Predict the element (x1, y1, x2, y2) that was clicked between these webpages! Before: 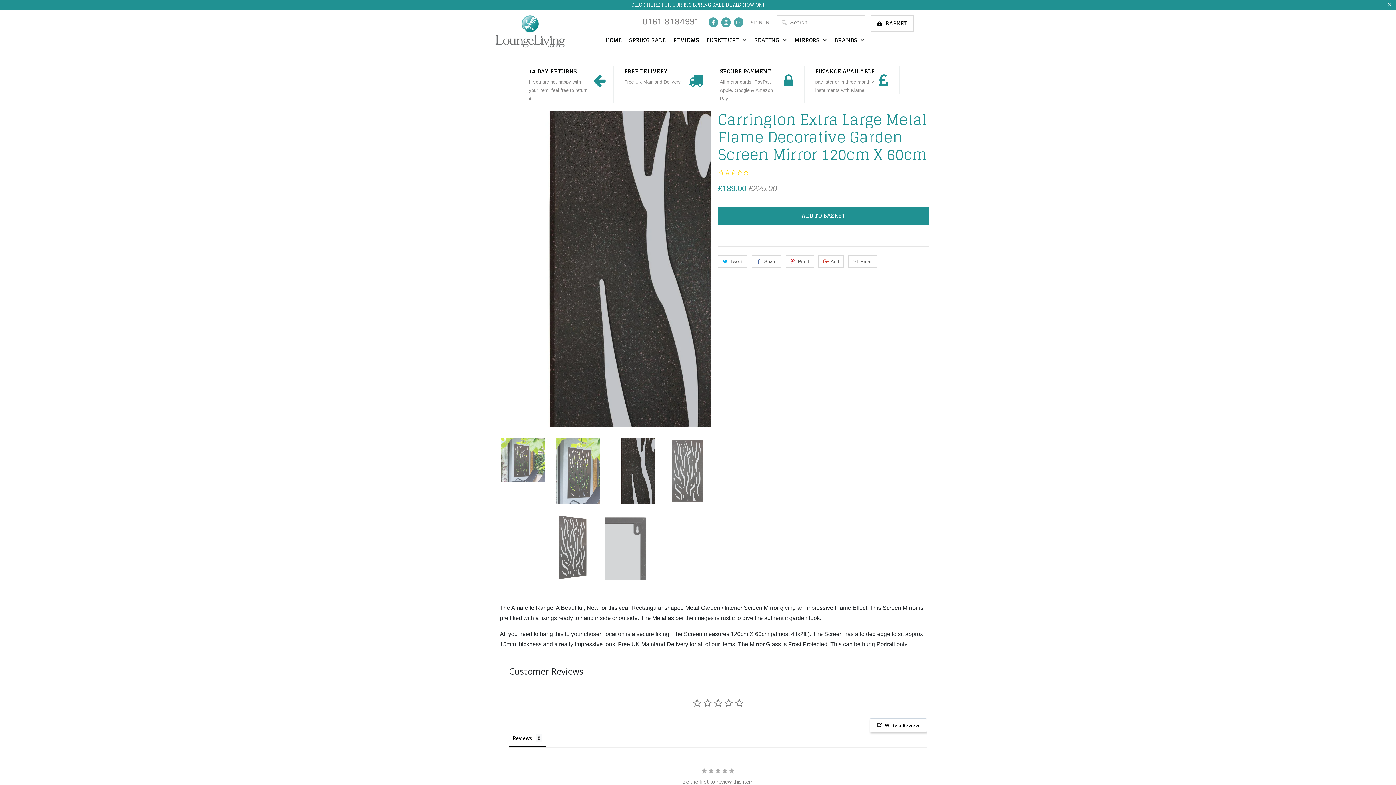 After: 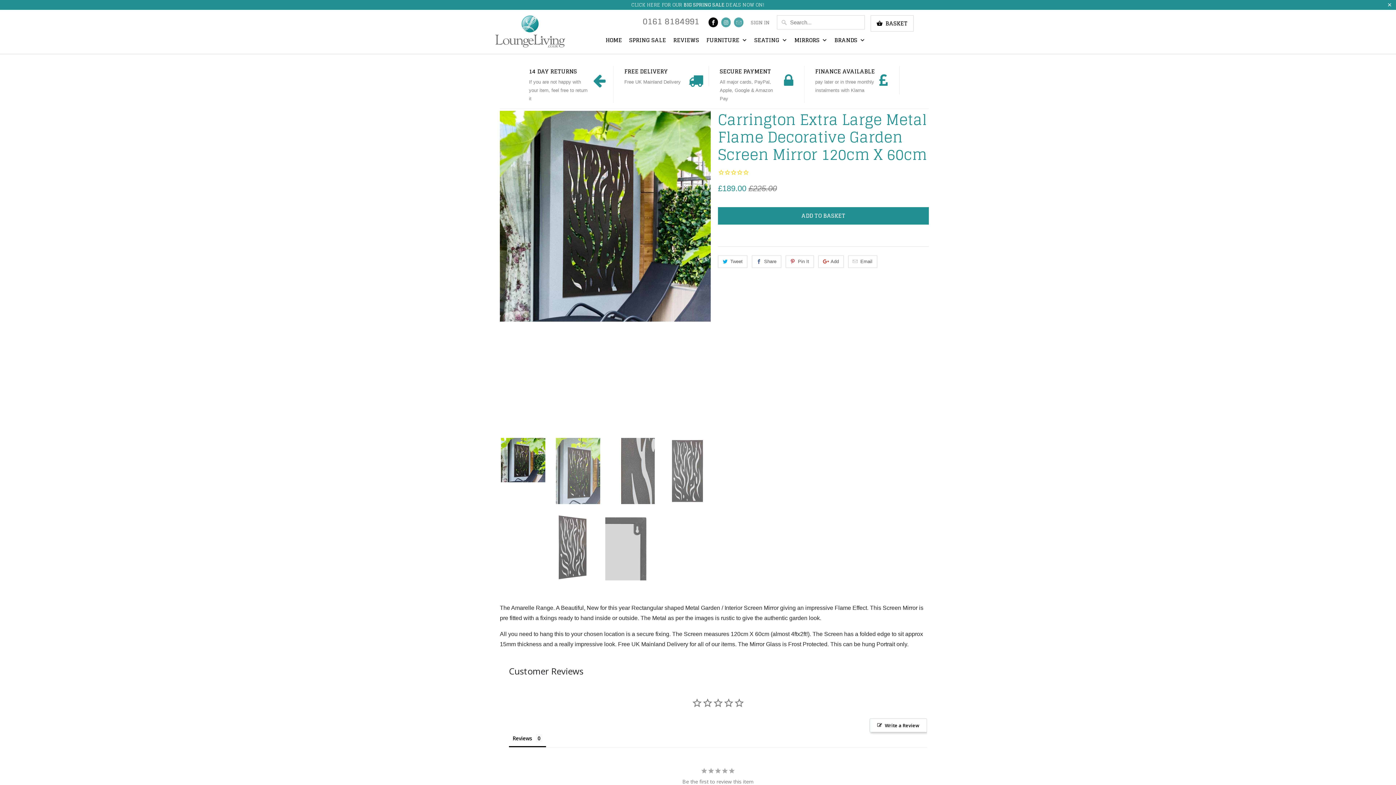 Action: bbox: (708, 17, 718, 27)